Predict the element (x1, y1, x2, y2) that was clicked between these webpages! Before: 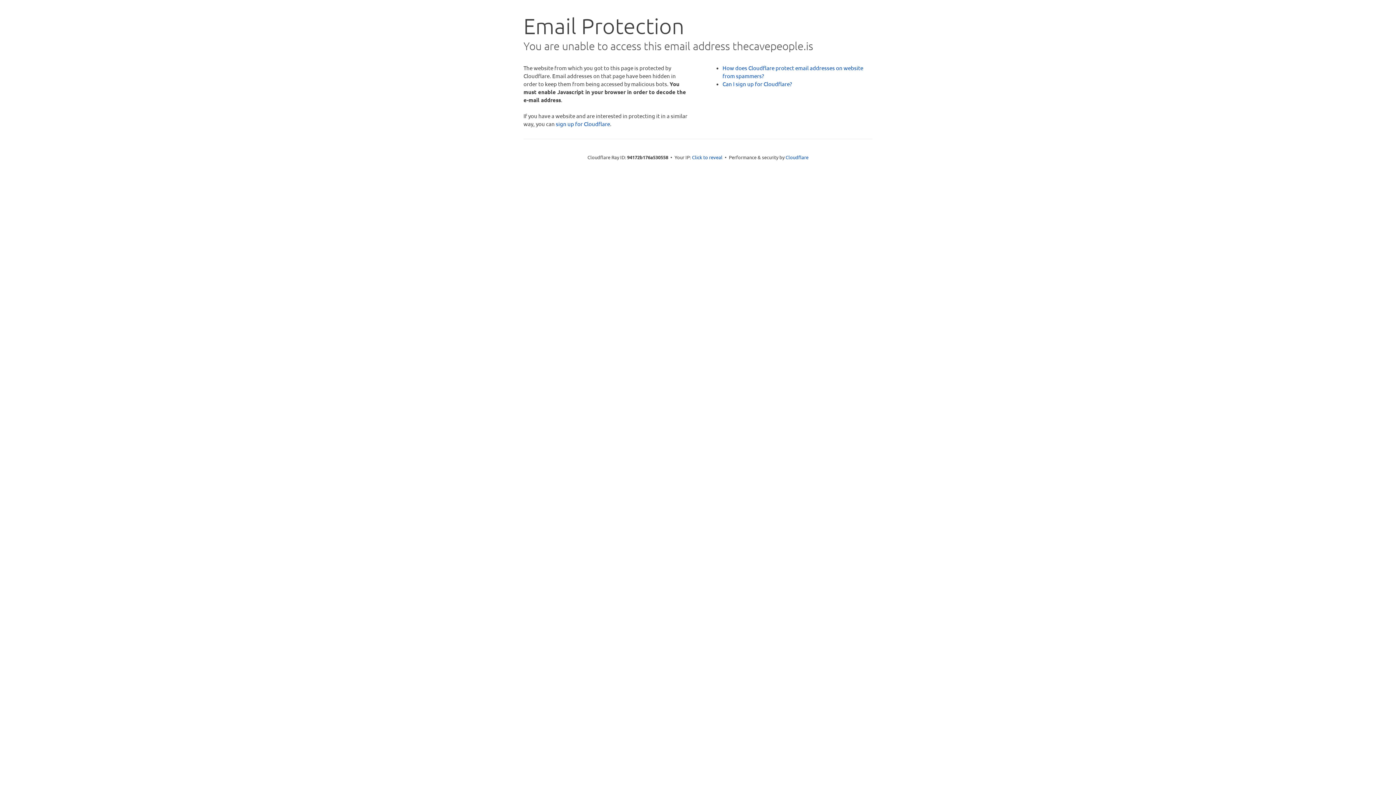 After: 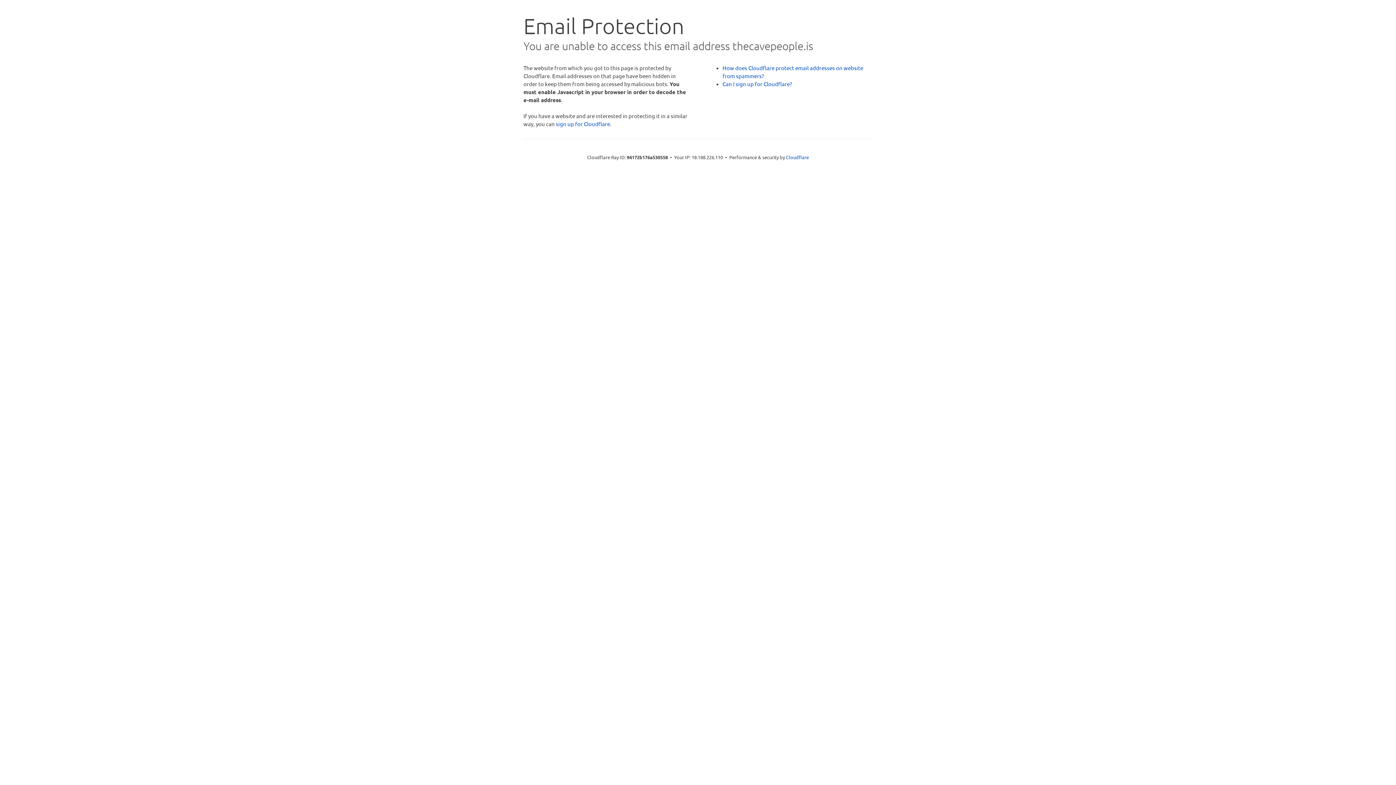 Action: label: Click to reveal bbox: (692, 153, 722, 160)